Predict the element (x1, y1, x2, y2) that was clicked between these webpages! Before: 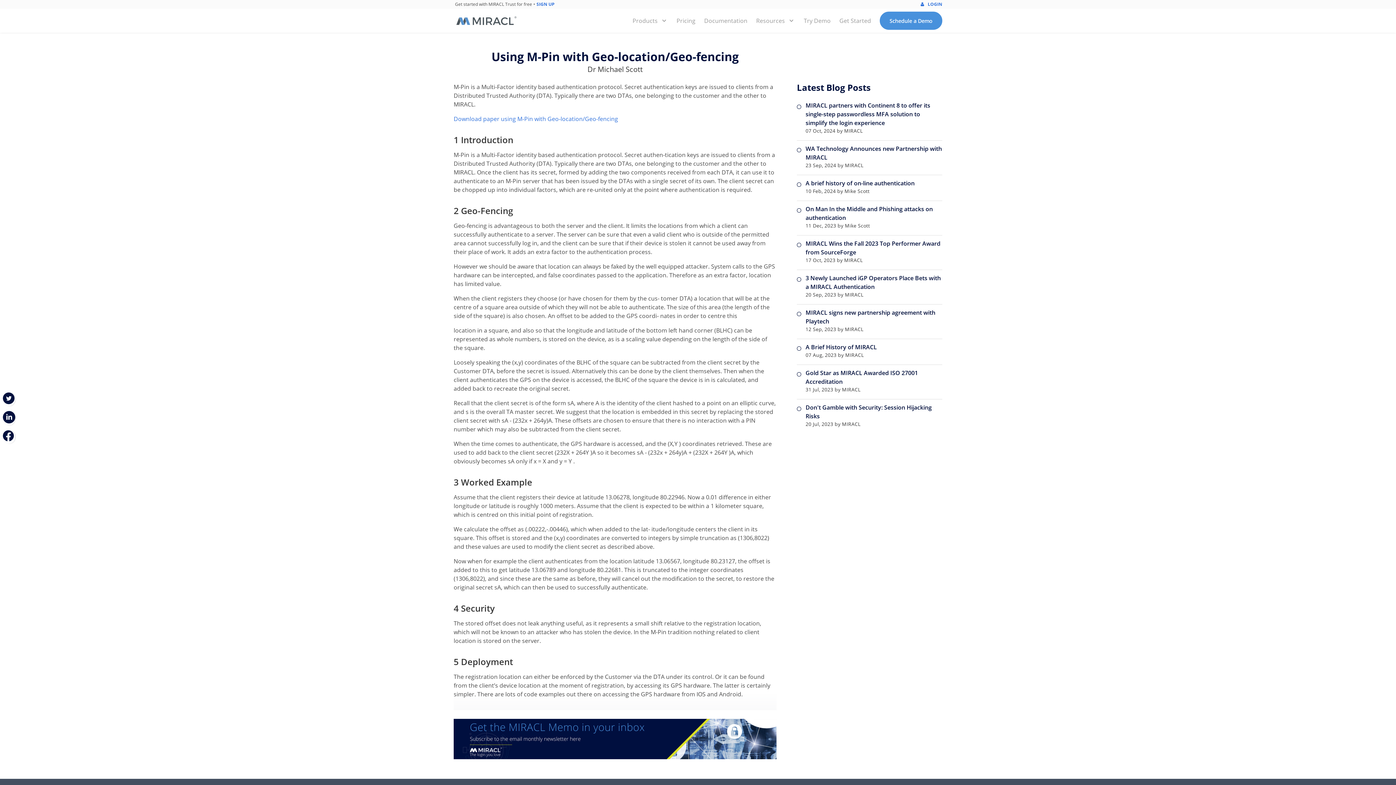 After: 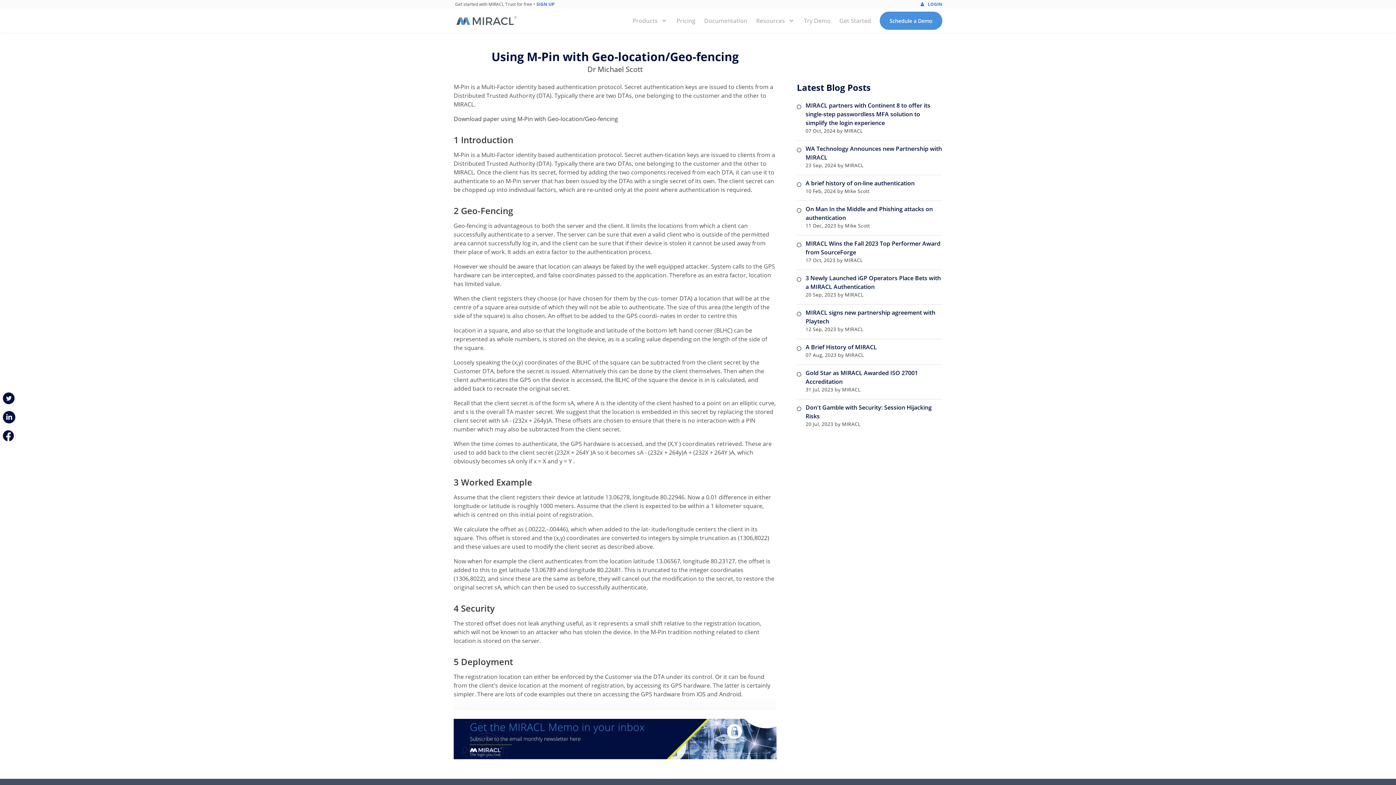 Action: bbox: (453, 114, 618, 122) label: Download paper using M-Pin with Geo-location/Geo-fencing